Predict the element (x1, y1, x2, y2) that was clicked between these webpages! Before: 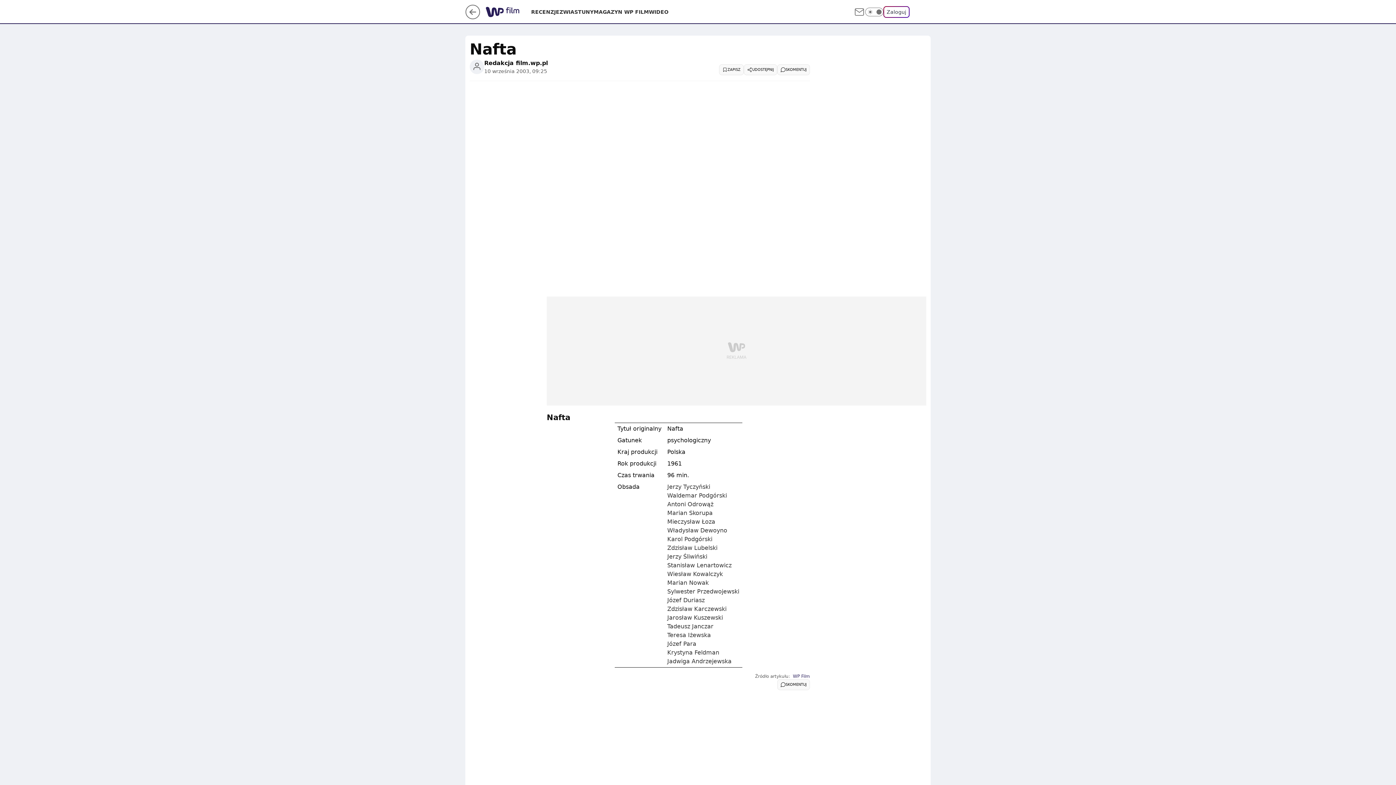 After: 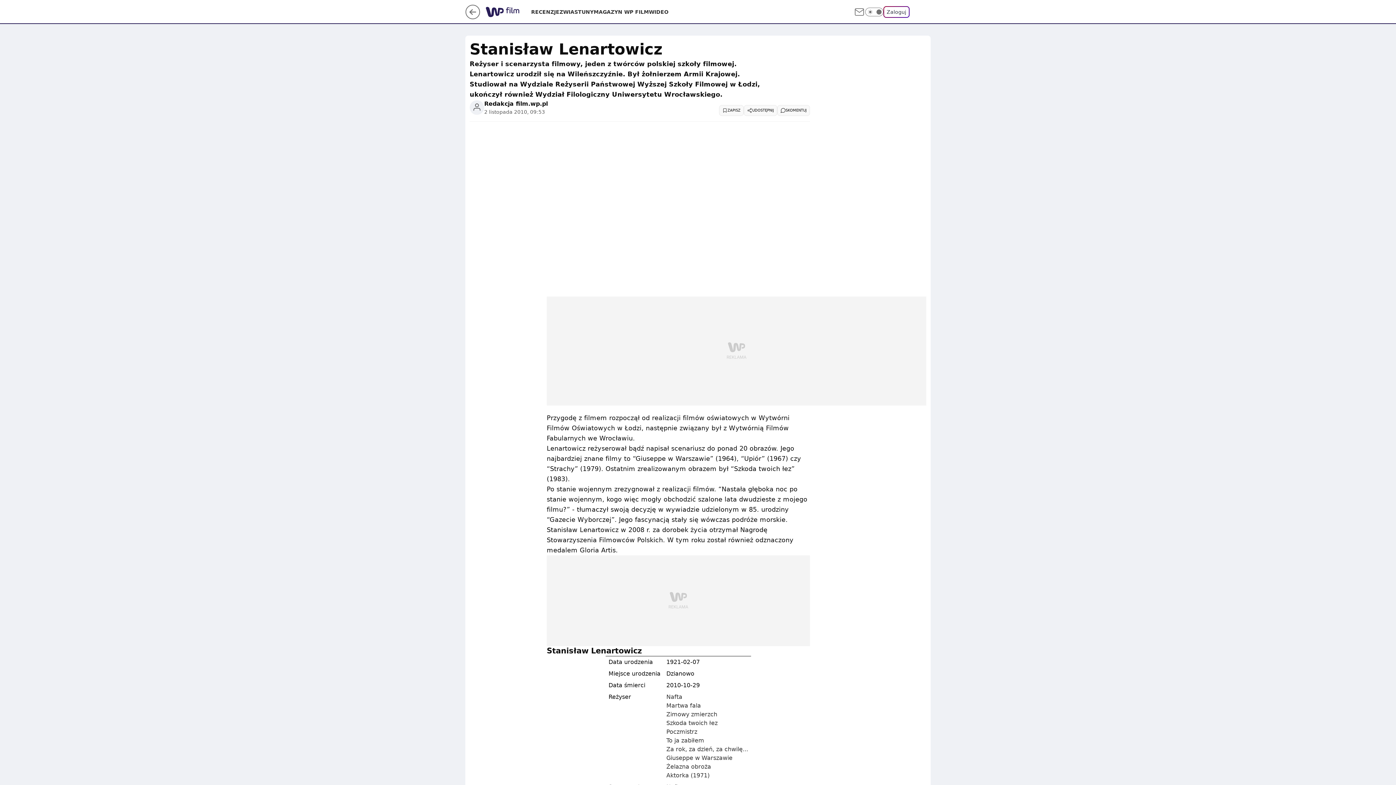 Action: bbox: (667, 562, 731, 569) label: Stanisław Lenartowicz